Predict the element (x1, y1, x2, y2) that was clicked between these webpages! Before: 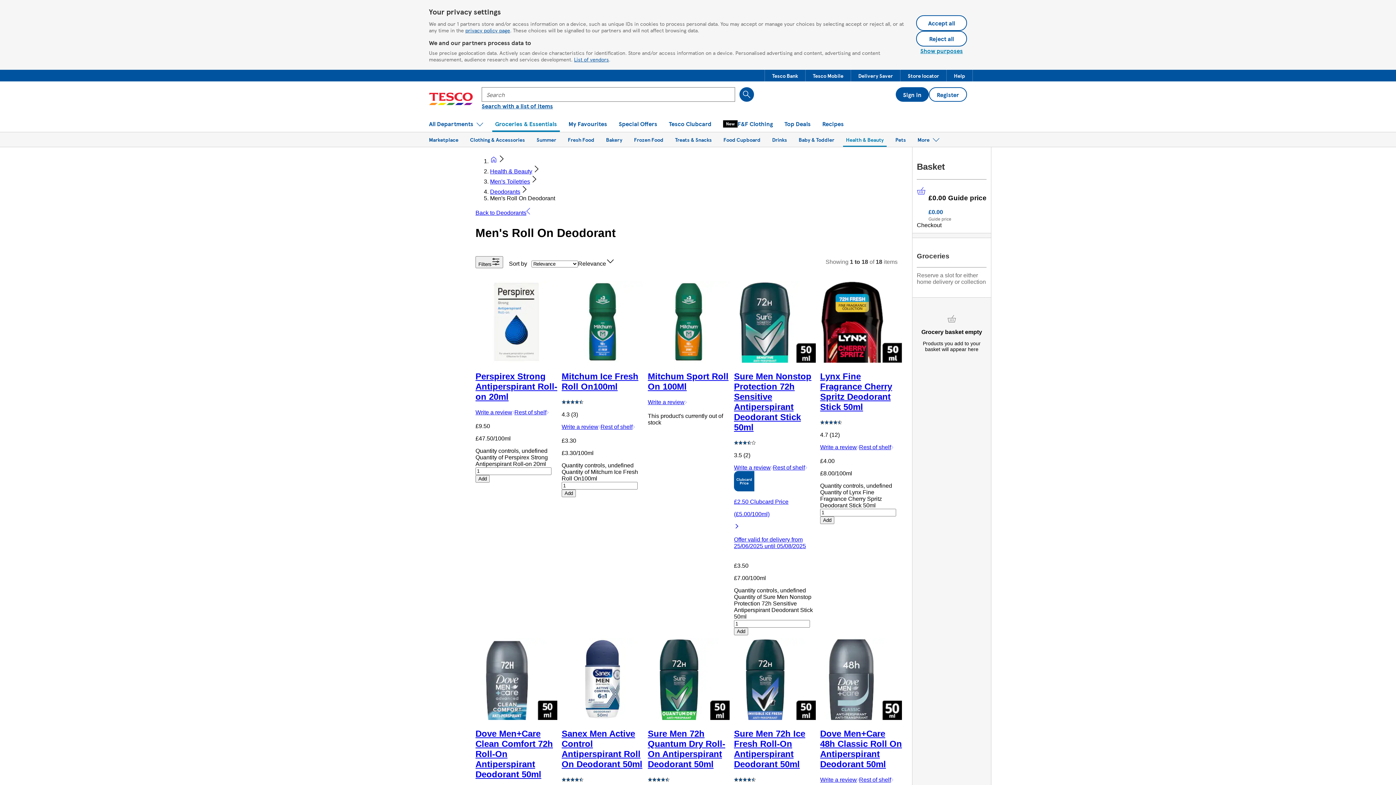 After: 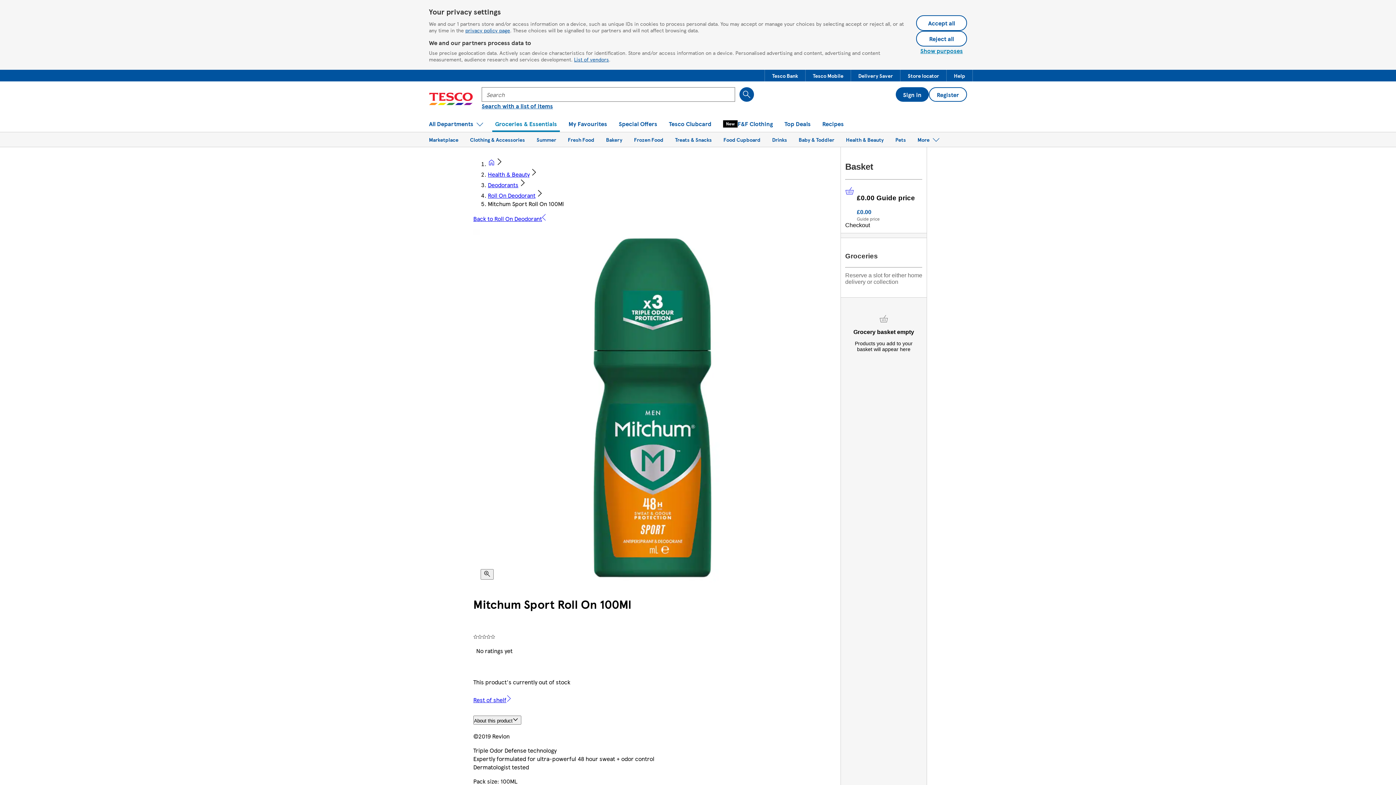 Action: bbox: (648, 357, 729, 364)